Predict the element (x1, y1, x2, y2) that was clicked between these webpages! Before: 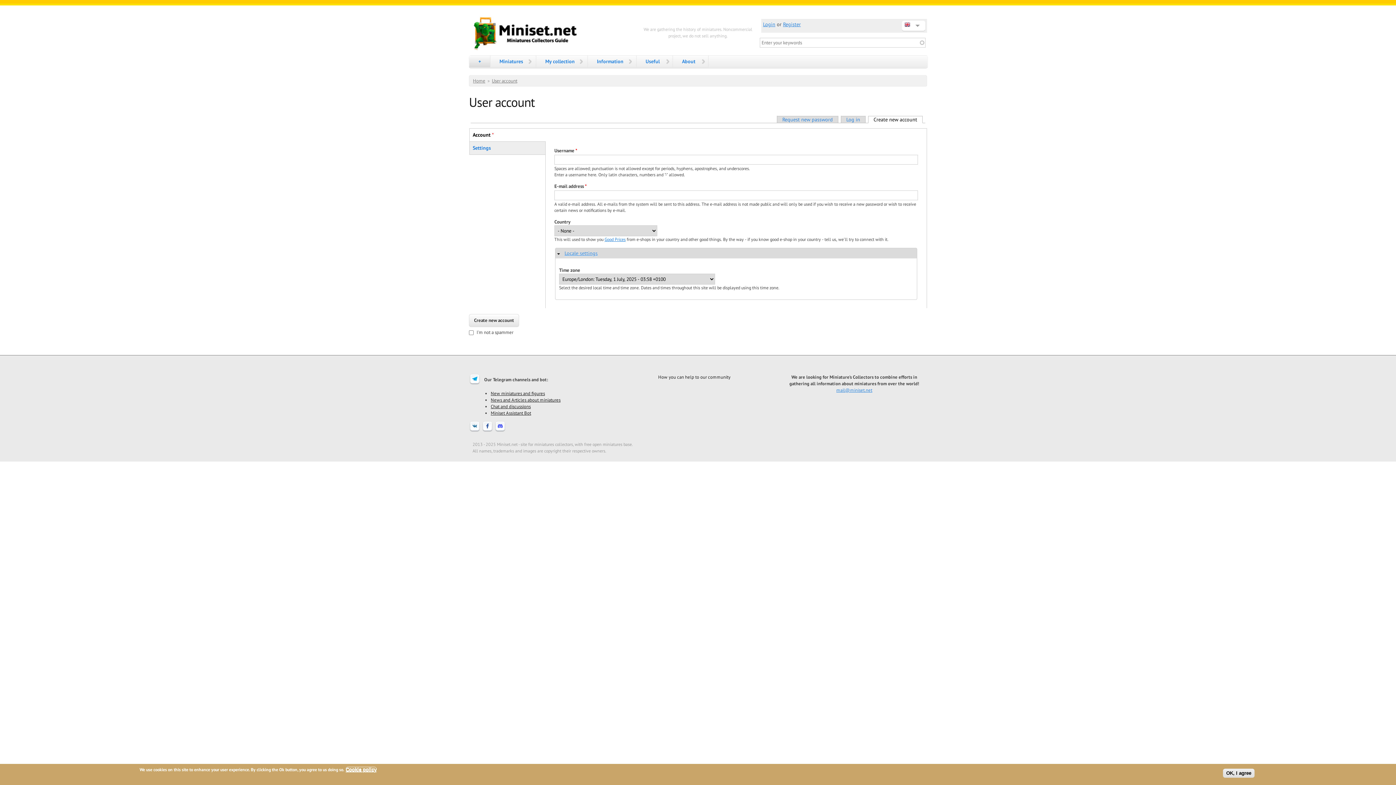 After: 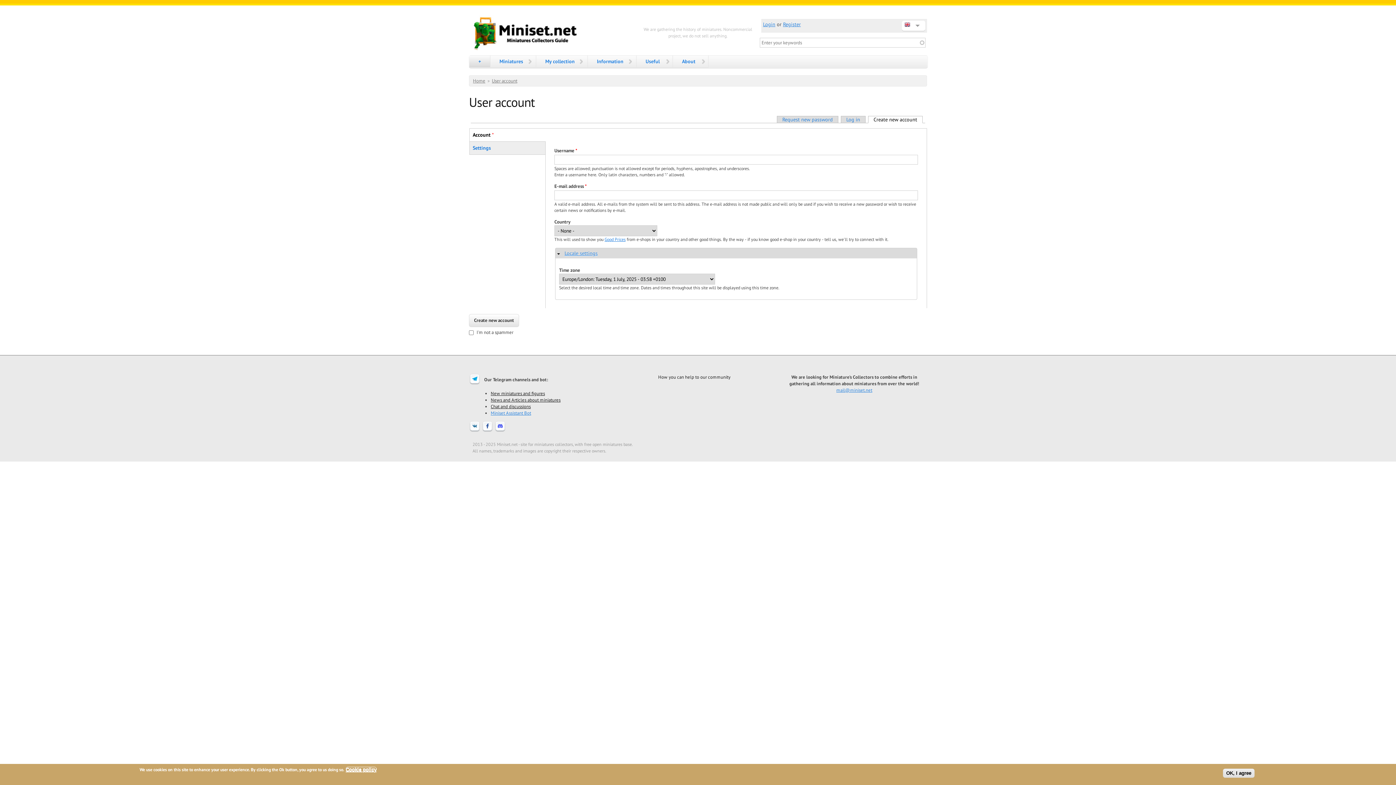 Action: bbox: (490, 410, 531, 415) label: Miniset Assistant Bot